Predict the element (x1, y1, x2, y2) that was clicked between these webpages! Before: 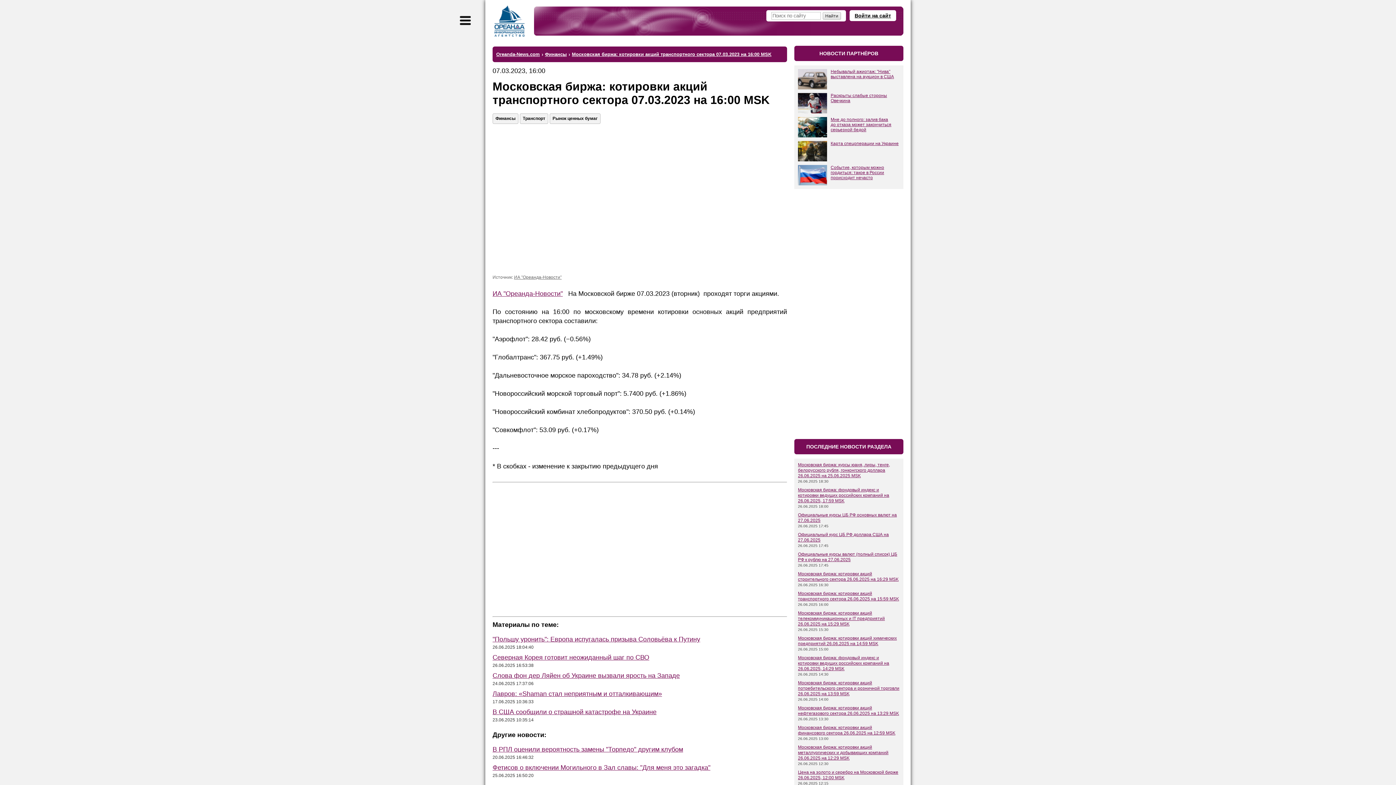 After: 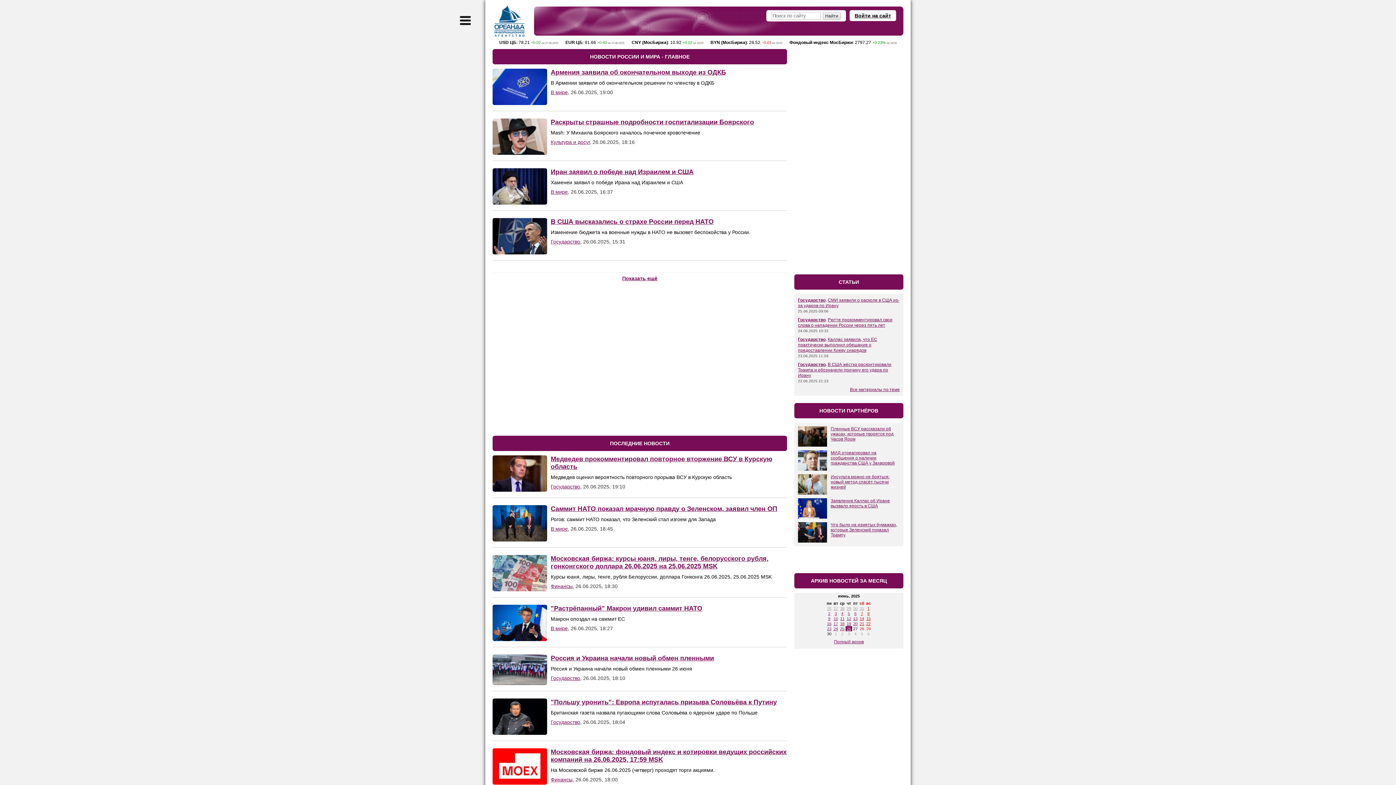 Action: bbox: (492, 5, 526, 37)